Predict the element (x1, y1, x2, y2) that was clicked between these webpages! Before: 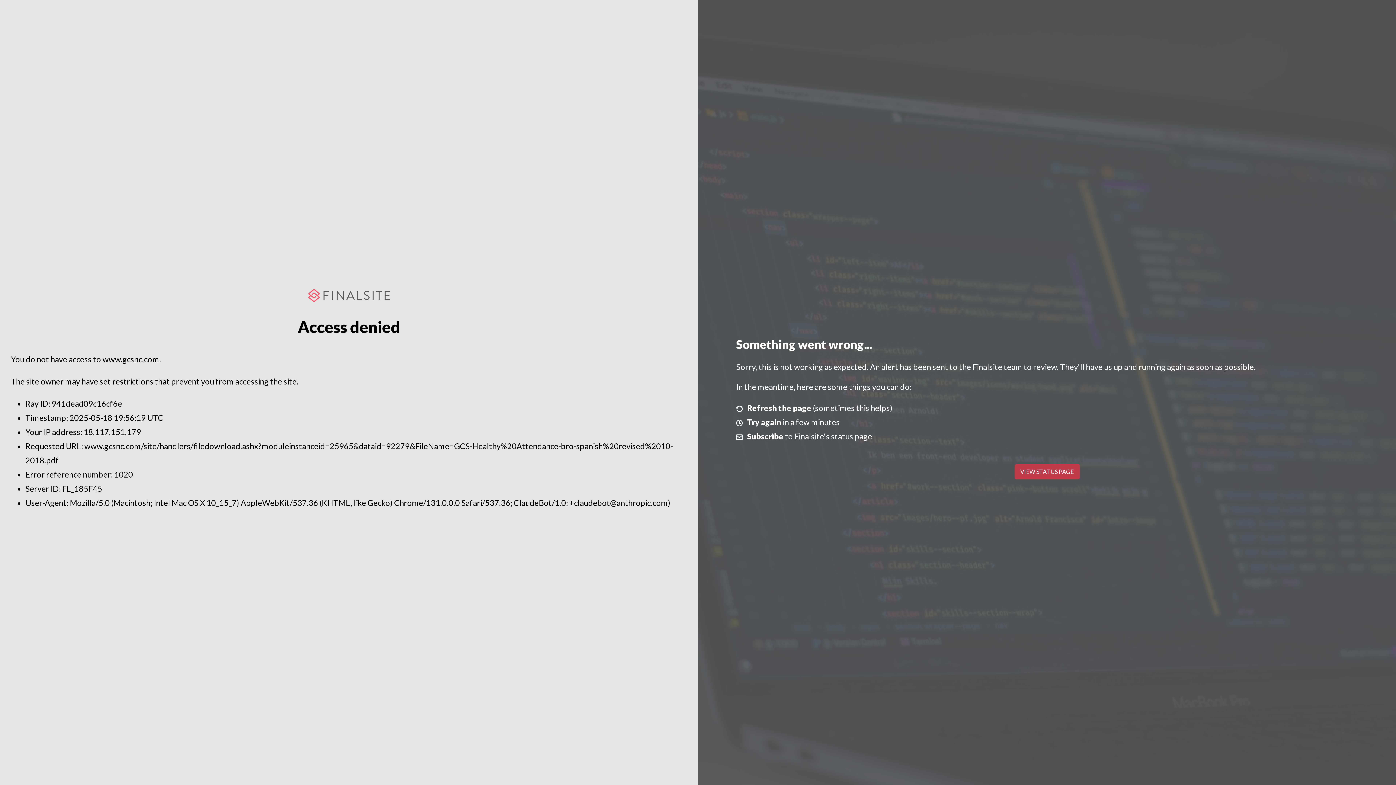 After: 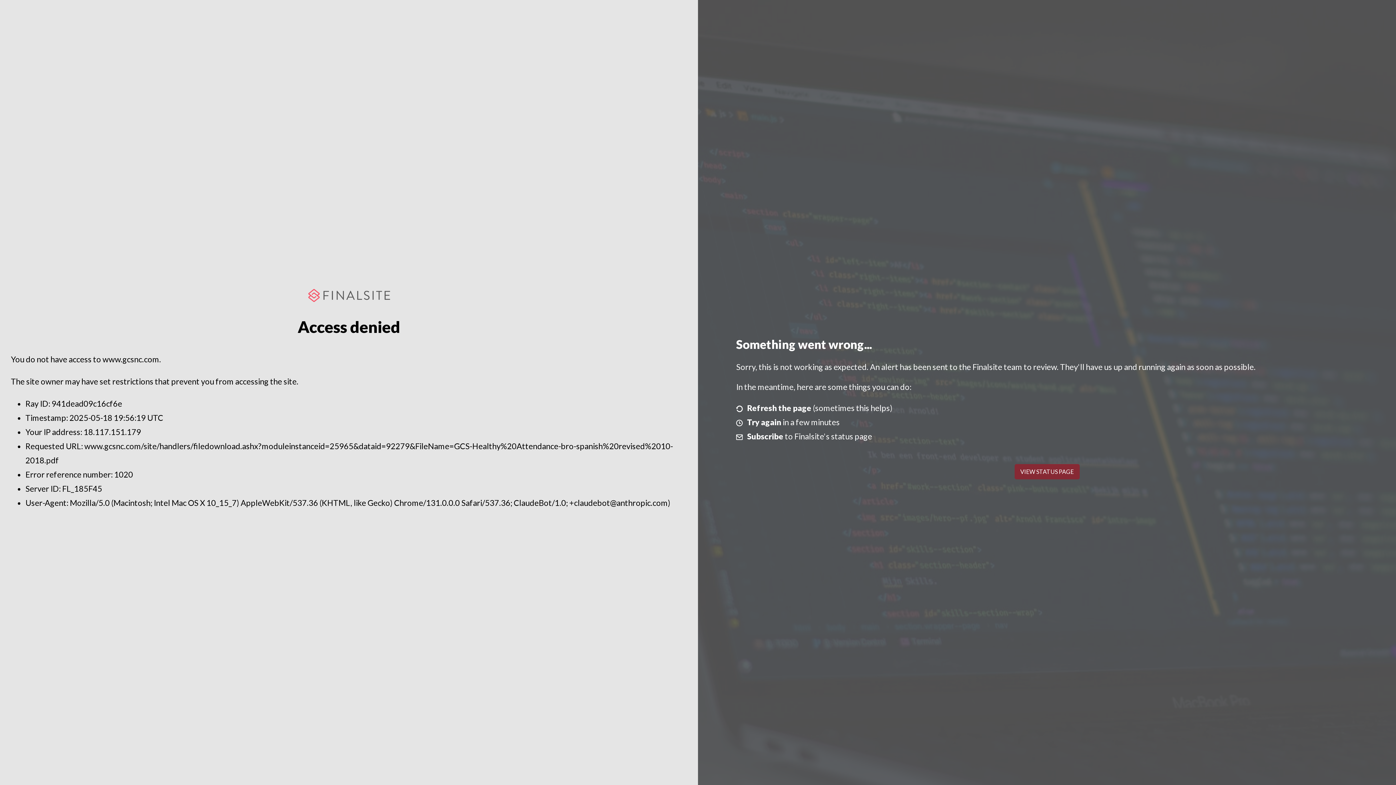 Action: bbox: (1014, 464, 1079, 479) label: VIEW STATUS PAGE